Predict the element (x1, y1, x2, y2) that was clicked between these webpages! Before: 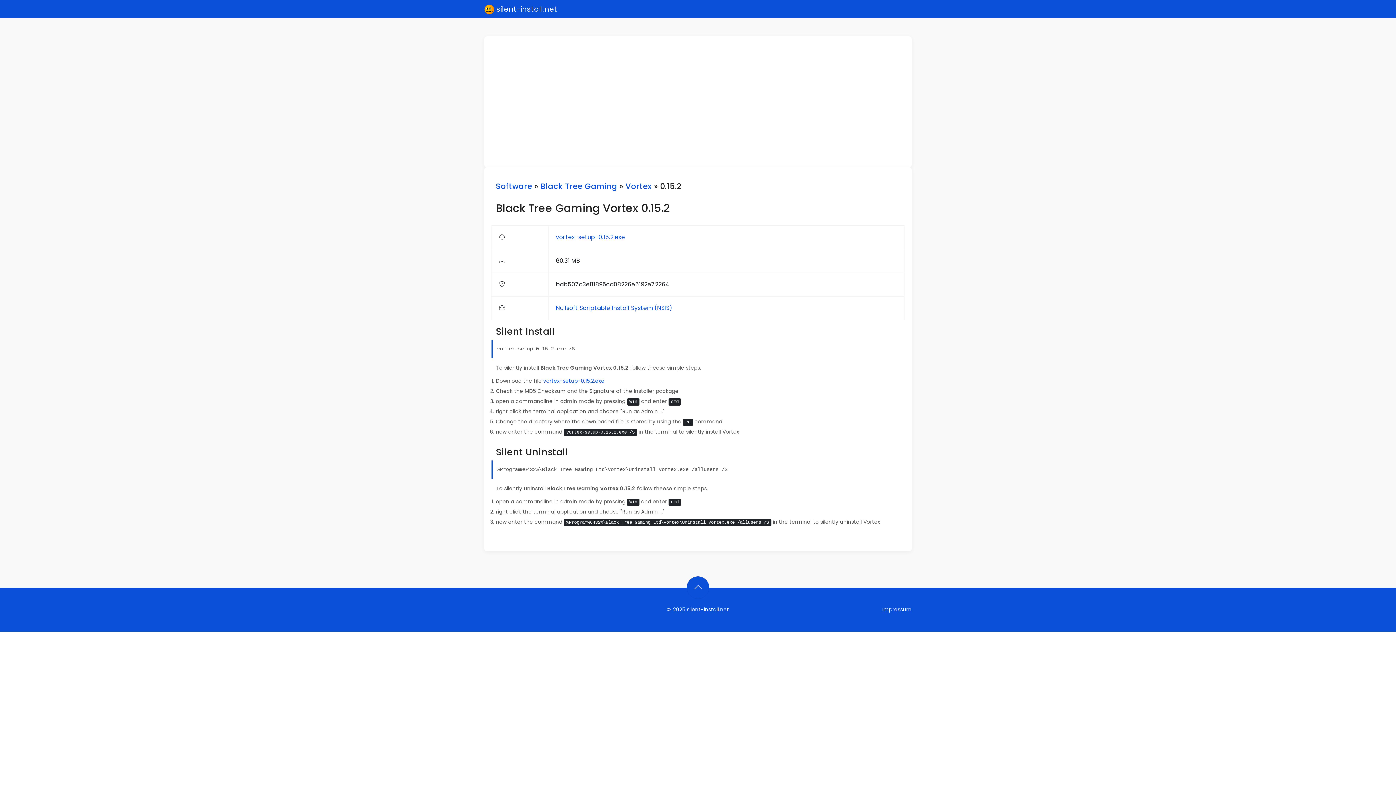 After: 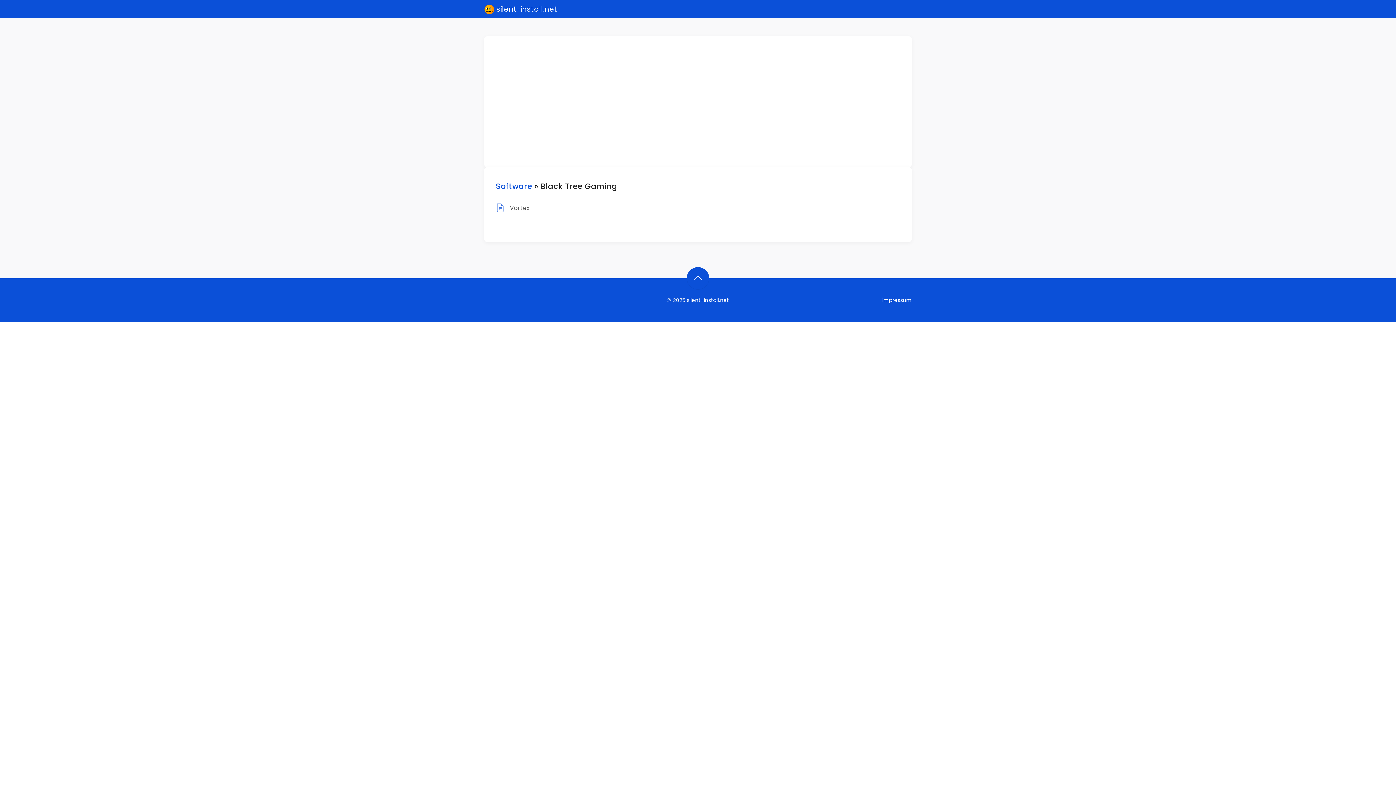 Action: bbox: (540, 181, 617, 191) label: Black Tree Gaming